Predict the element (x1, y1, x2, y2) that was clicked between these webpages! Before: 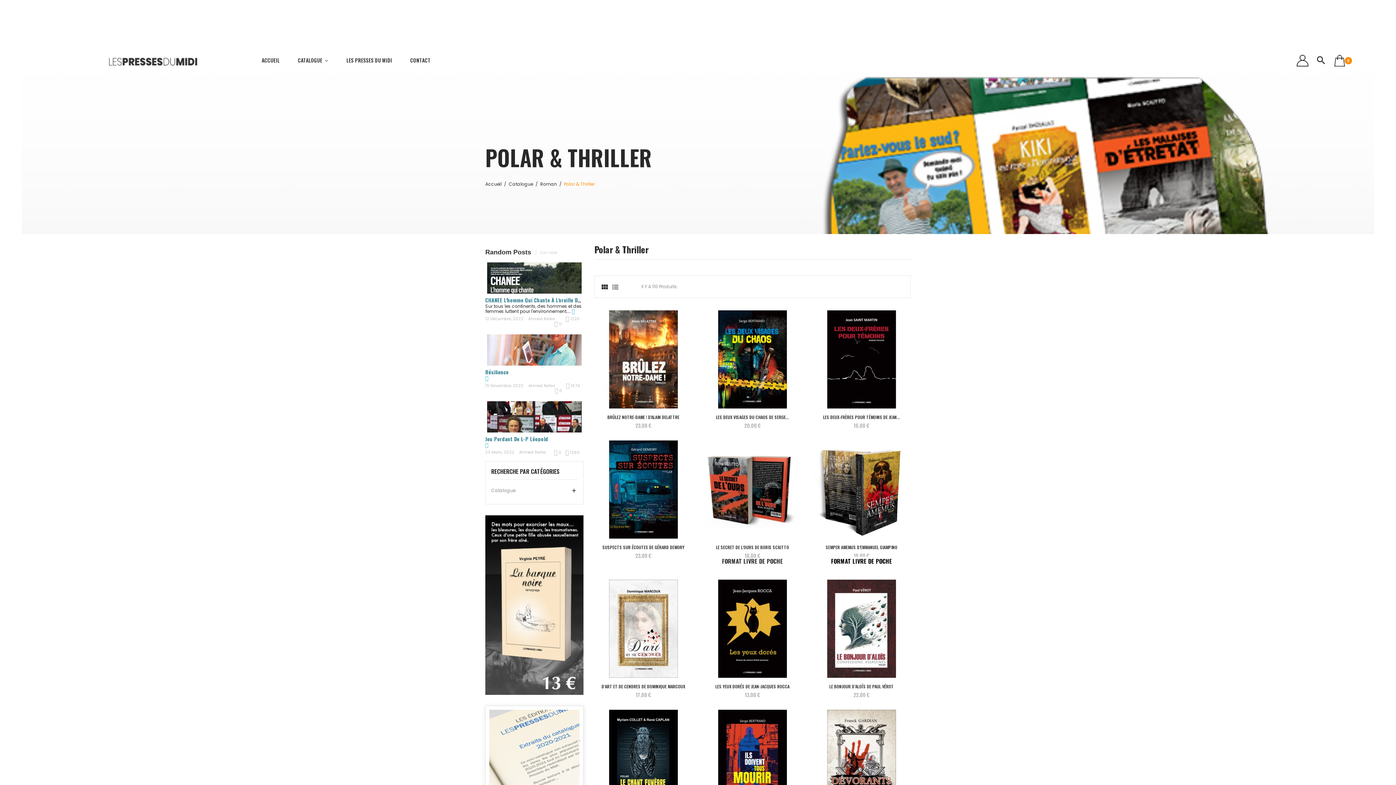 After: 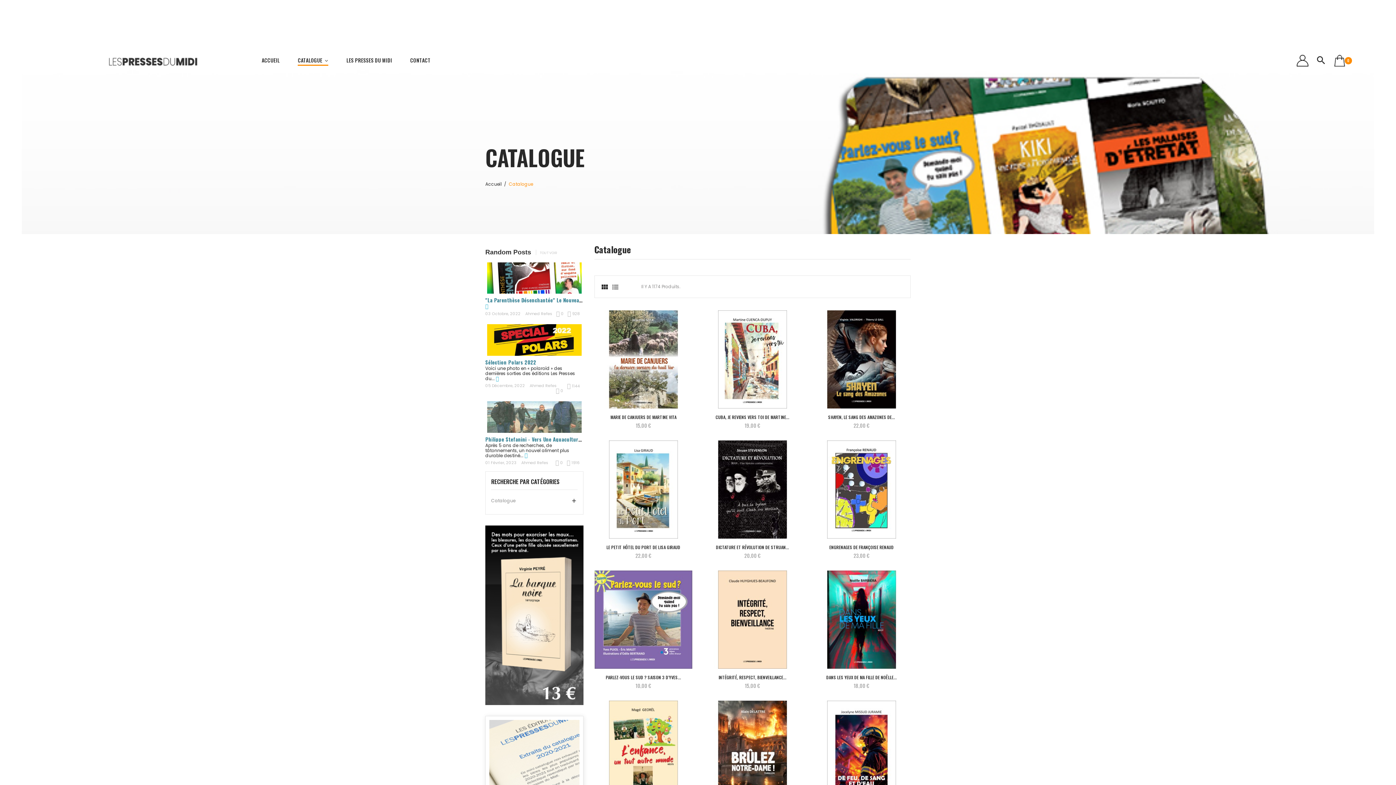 Action: bbox: (508, 179, 533, 188) label: Catalogue